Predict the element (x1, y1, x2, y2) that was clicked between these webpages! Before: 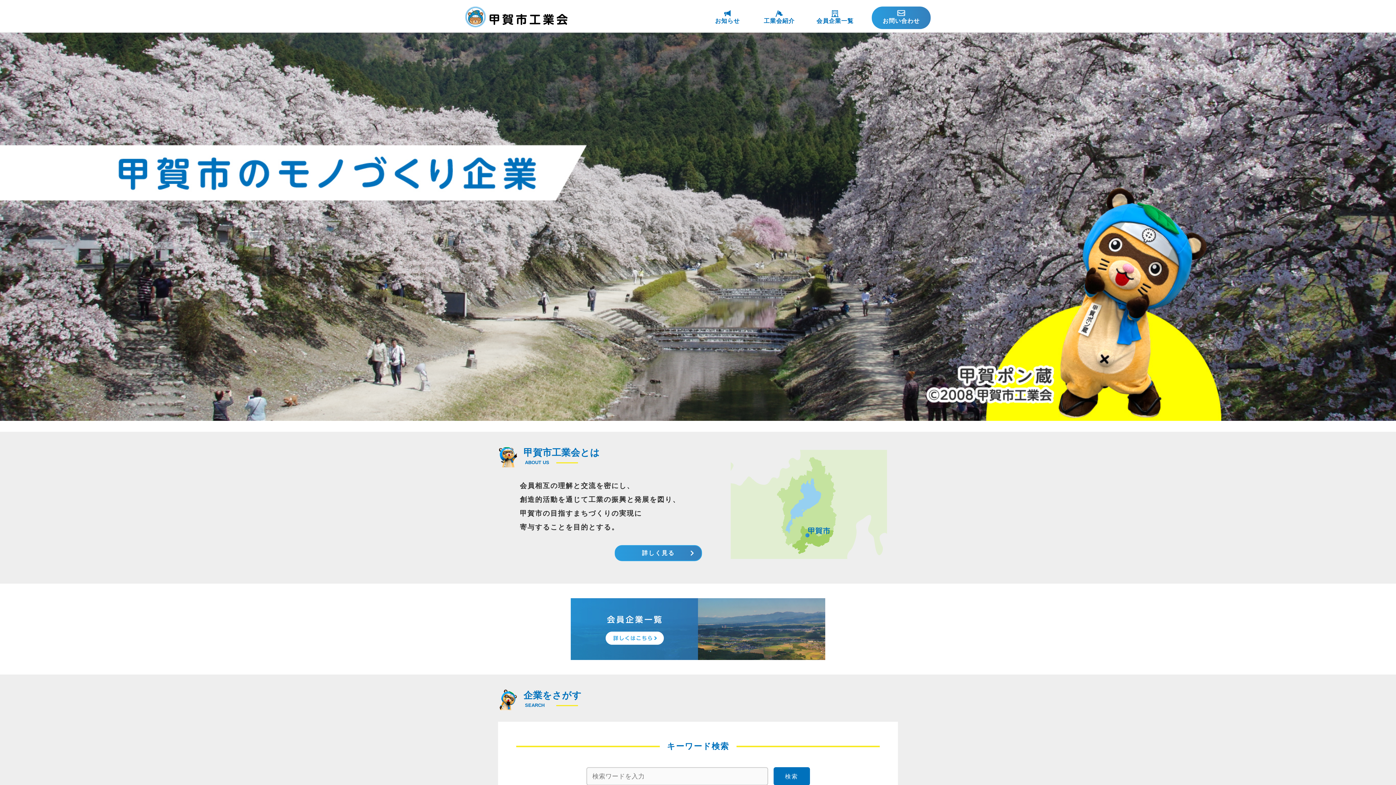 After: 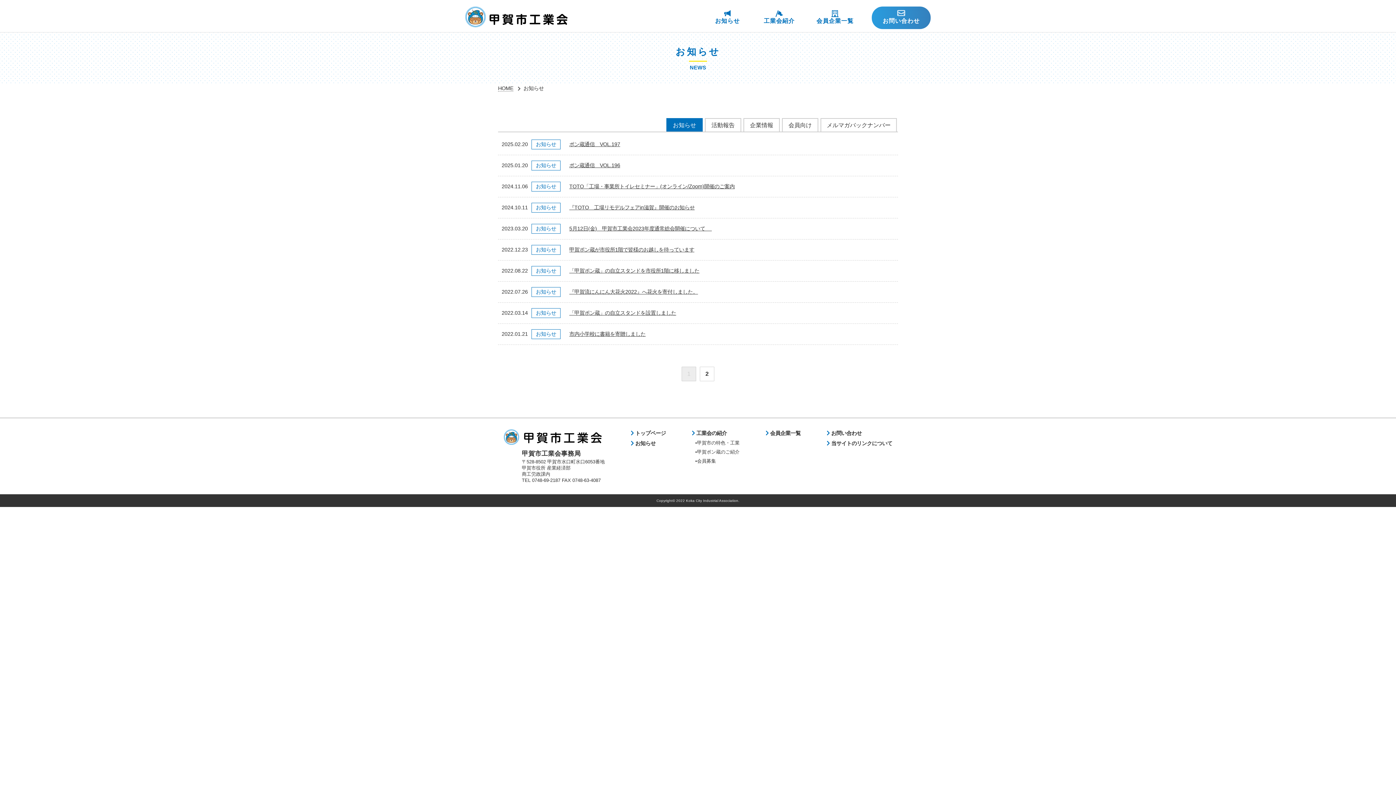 Action: bbox: (702, 6, 753, 29) label: お知らせ